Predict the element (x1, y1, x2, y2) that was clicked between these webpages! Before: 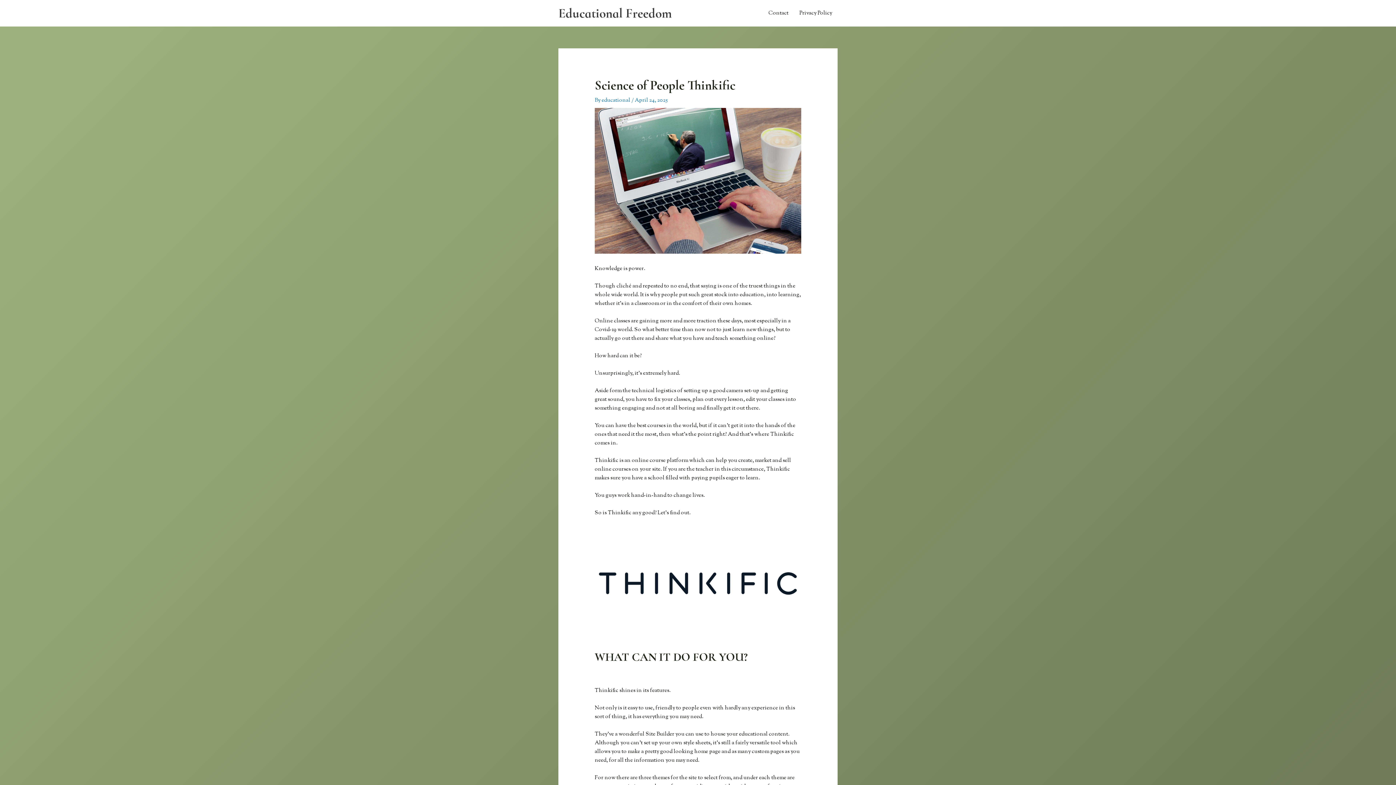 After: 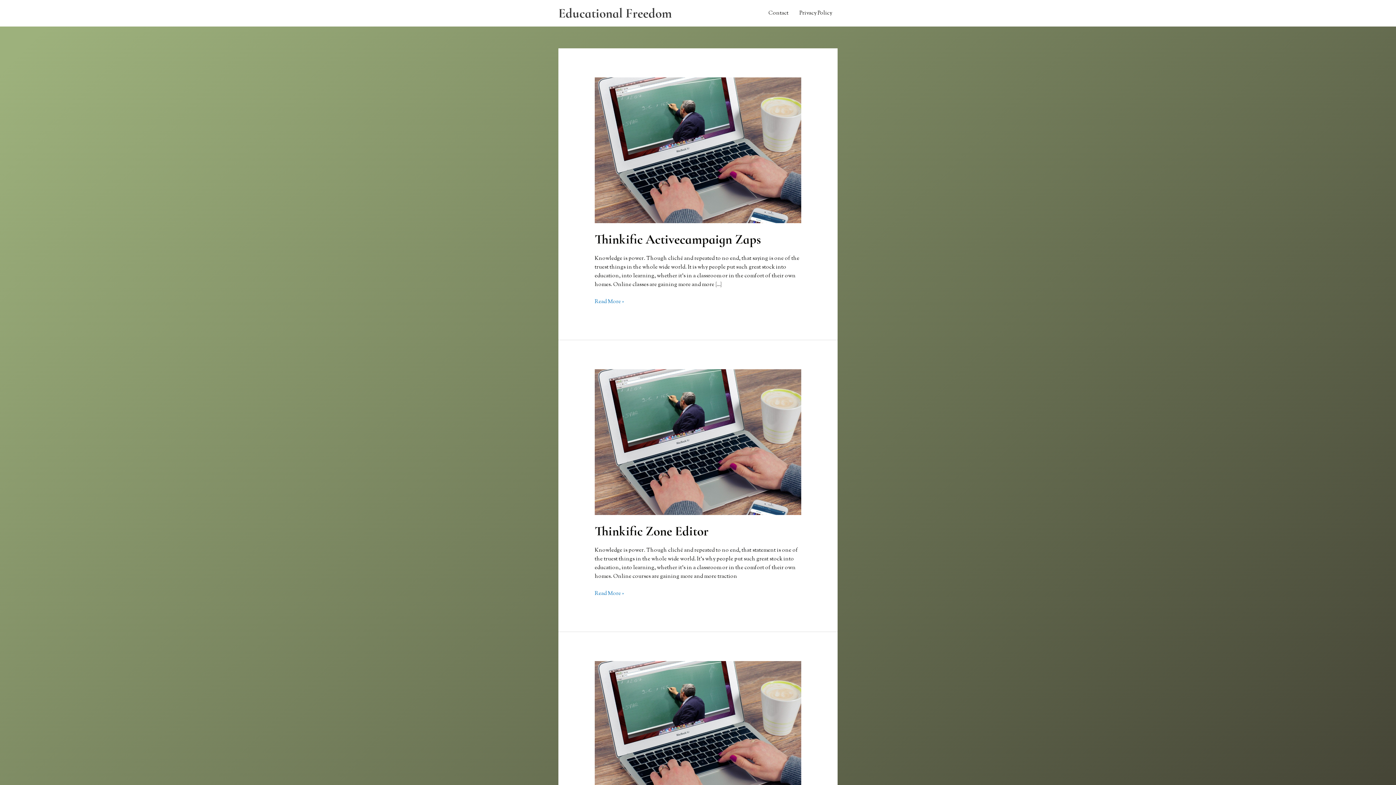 Action: bbox: (558, 5, 672, 21) label: Educational Freedom